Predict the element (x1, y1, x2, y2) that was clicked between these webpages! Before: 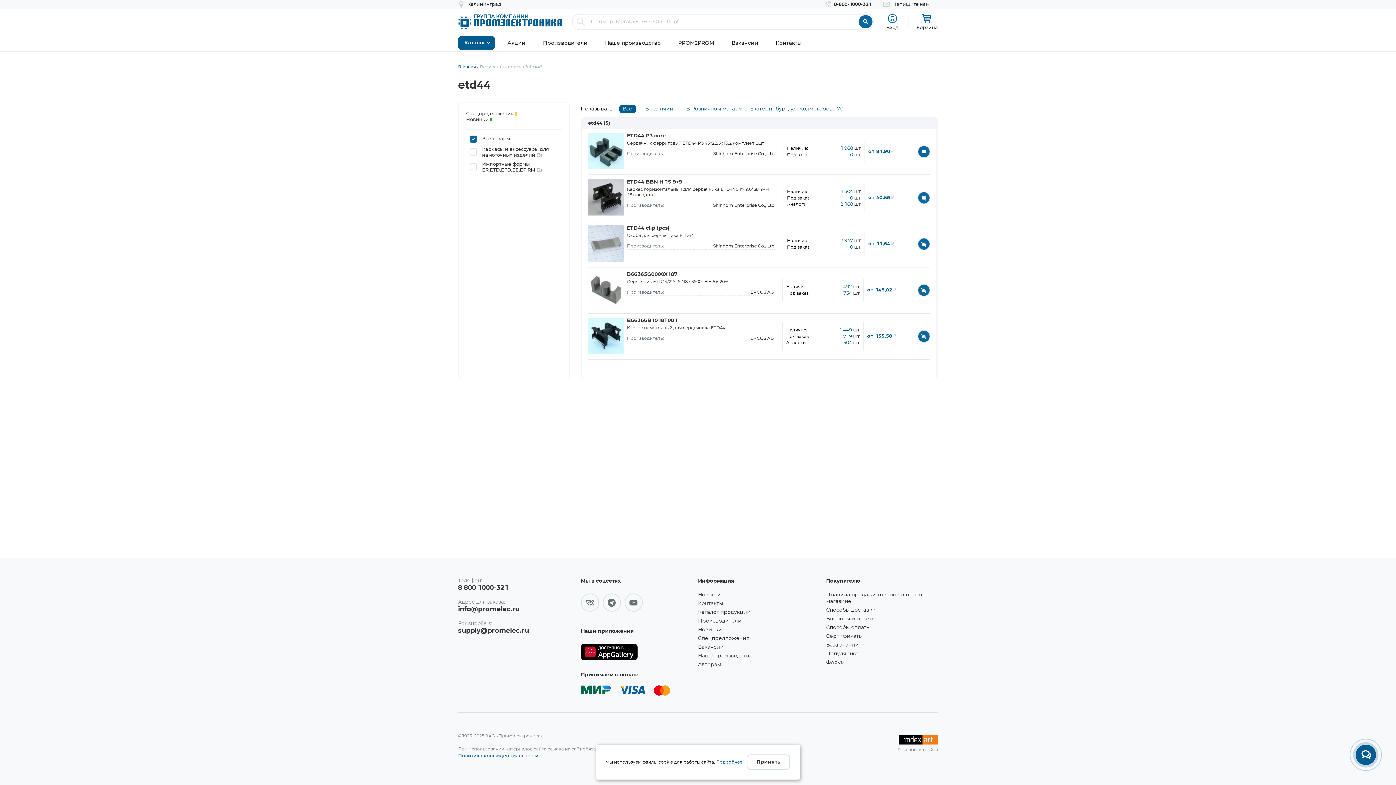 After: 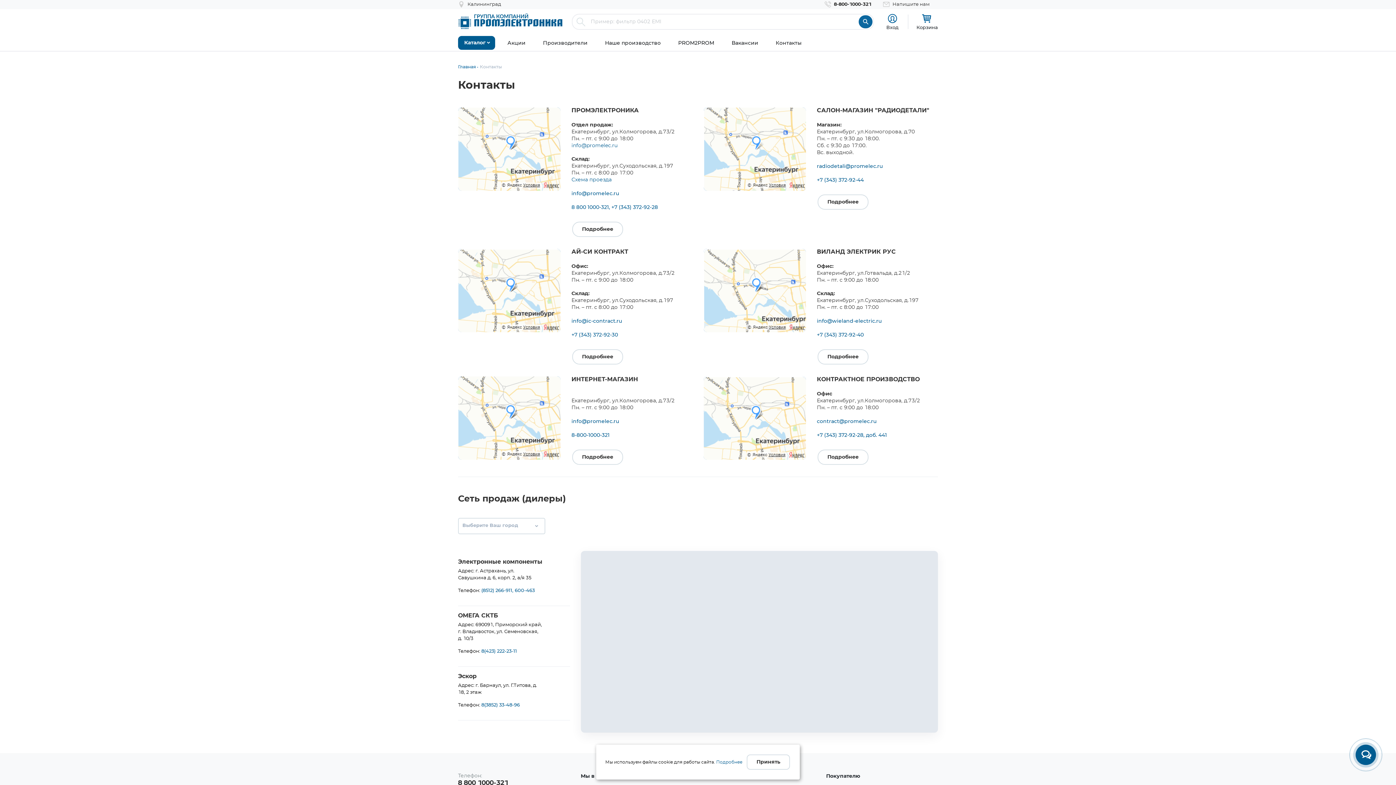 Action: label: Контакты bbox: (698, 600, 815, 607)